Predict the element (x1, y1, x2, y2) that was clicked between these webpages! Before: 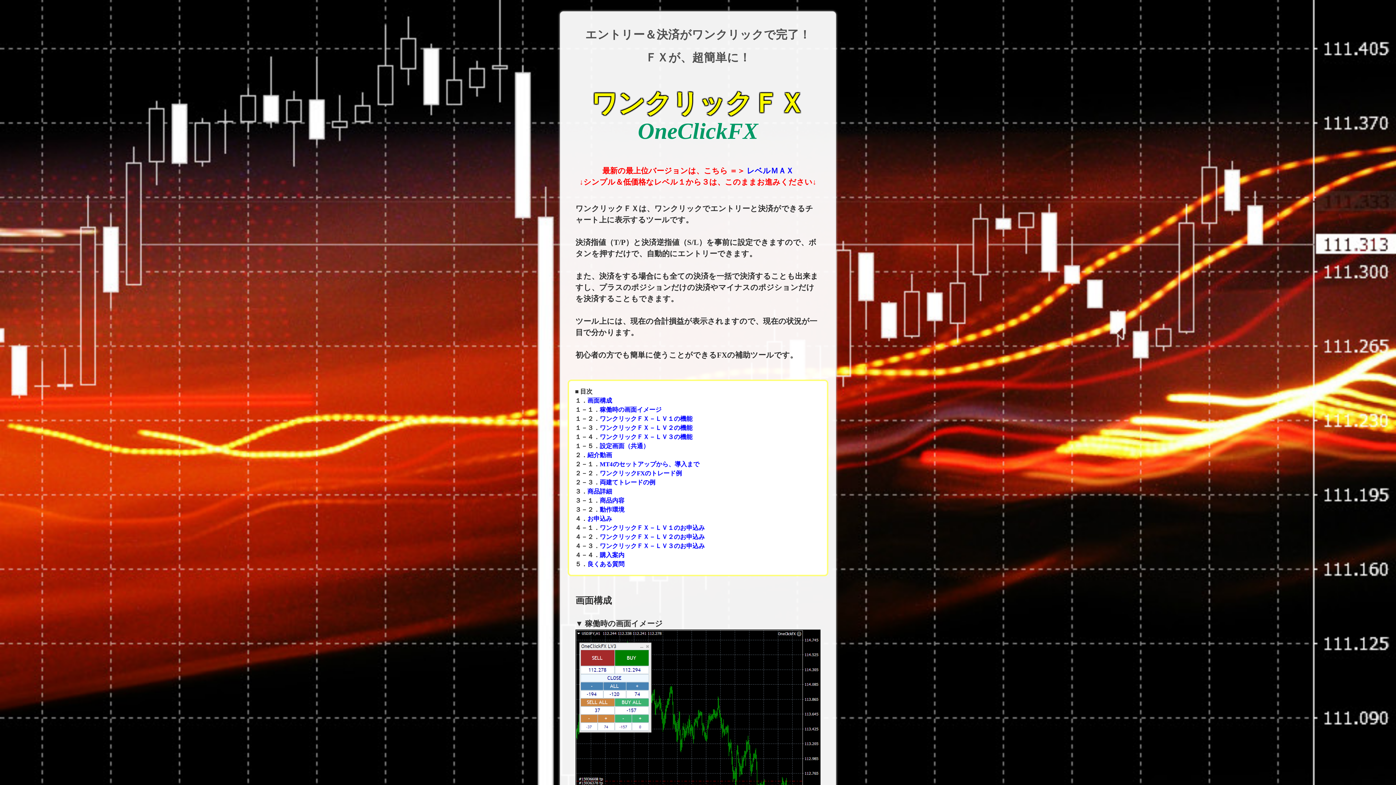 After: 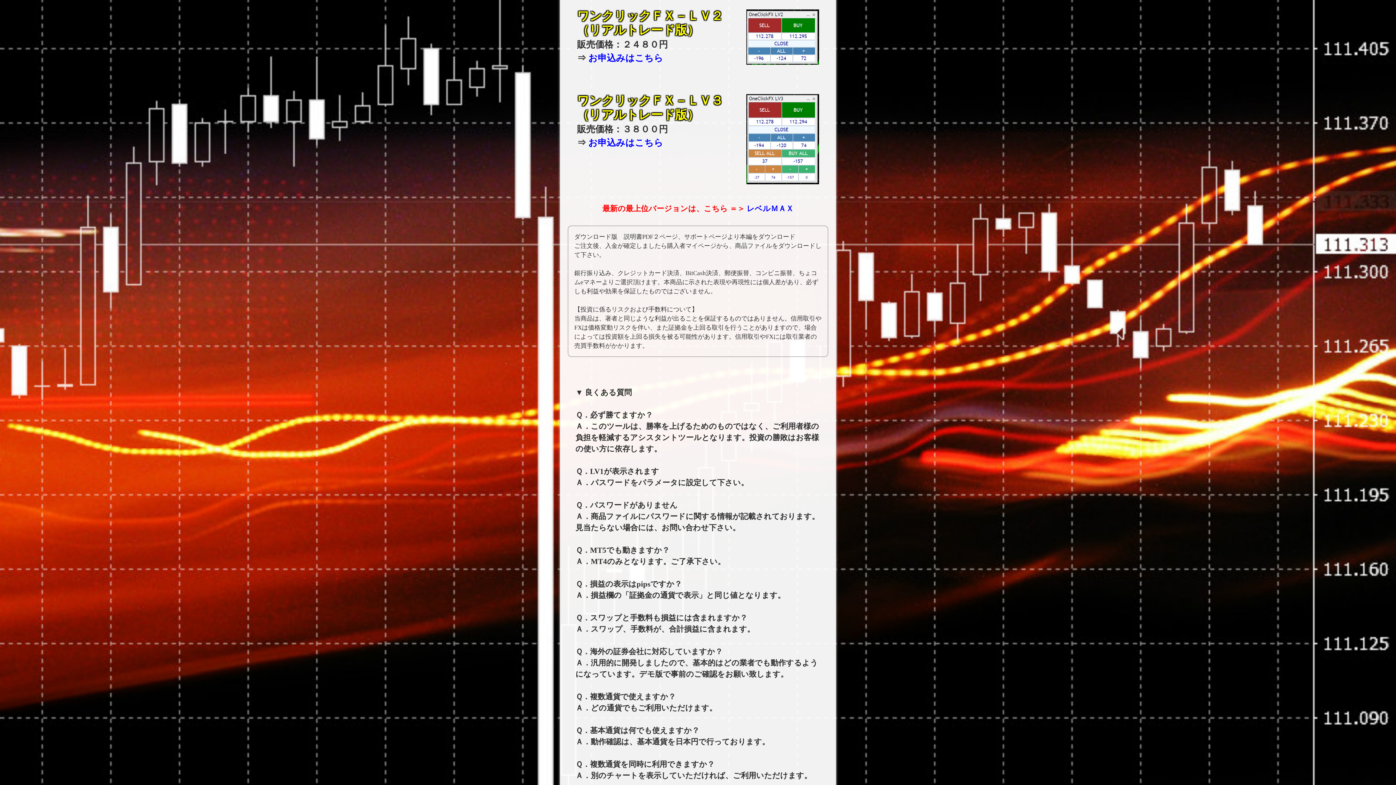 Action: label: ワンクリックＦＸ－ＬＶ２のお申込み bbox: (599, 533, 705, 540)